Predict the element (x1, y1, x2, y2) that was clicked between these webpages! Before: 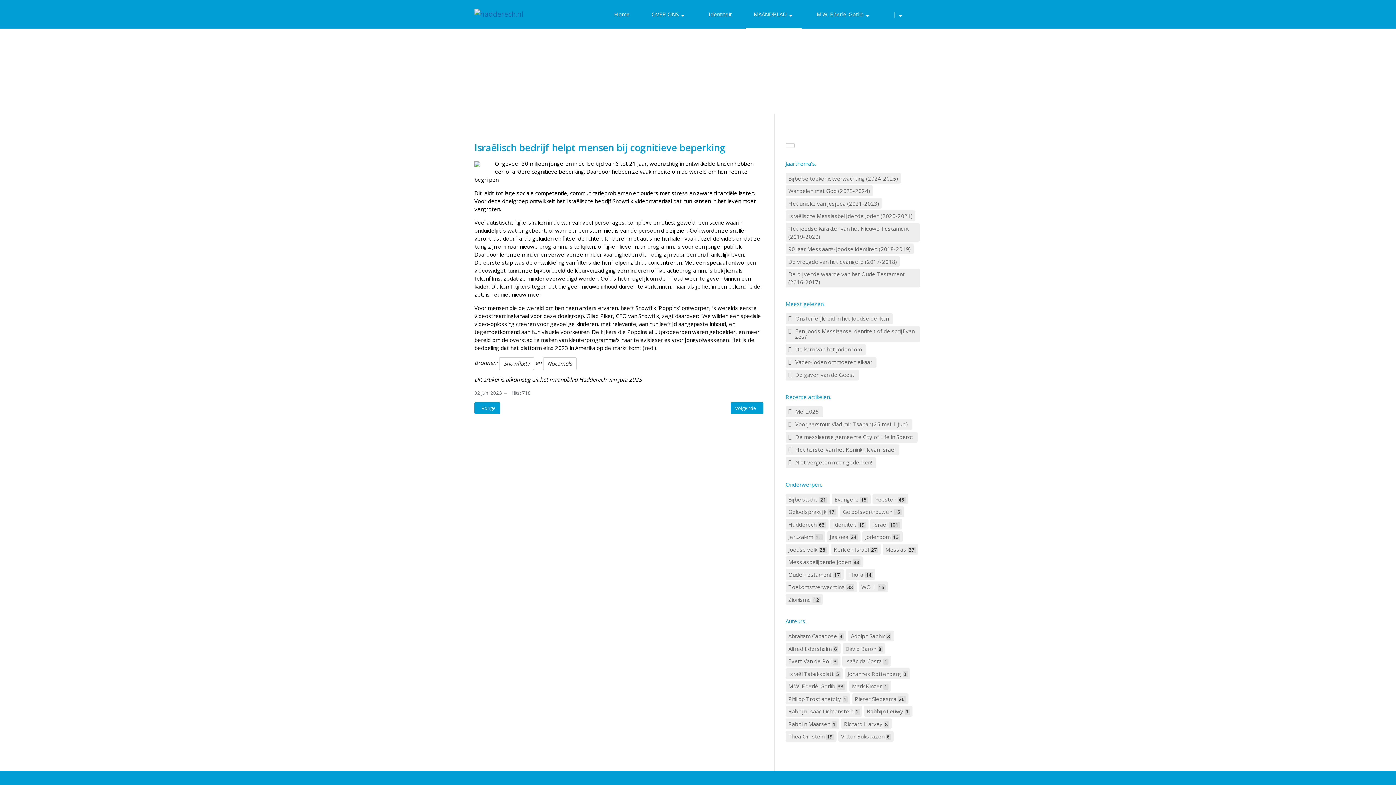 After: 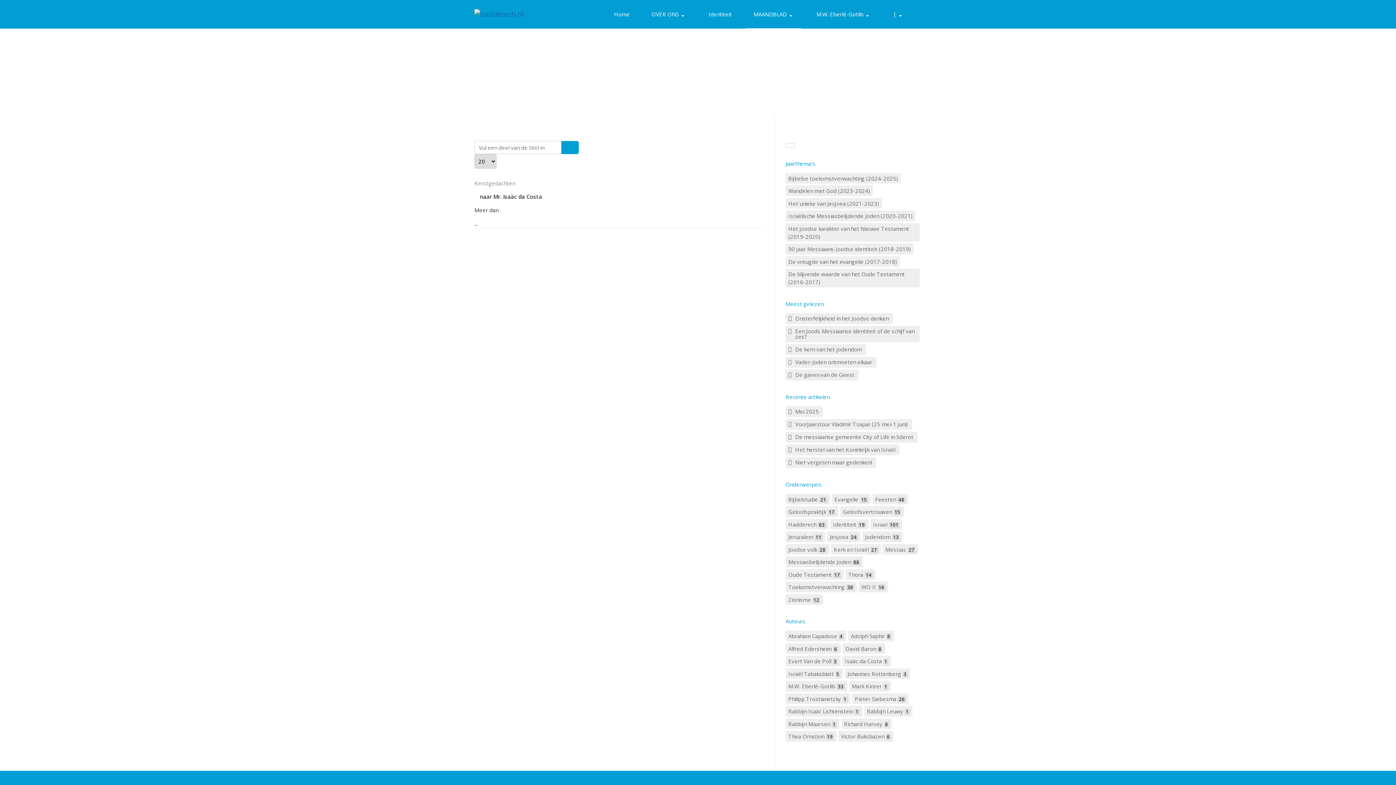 Action: bbox: (845, 657, 882, 665) label: Isaäc da Costa